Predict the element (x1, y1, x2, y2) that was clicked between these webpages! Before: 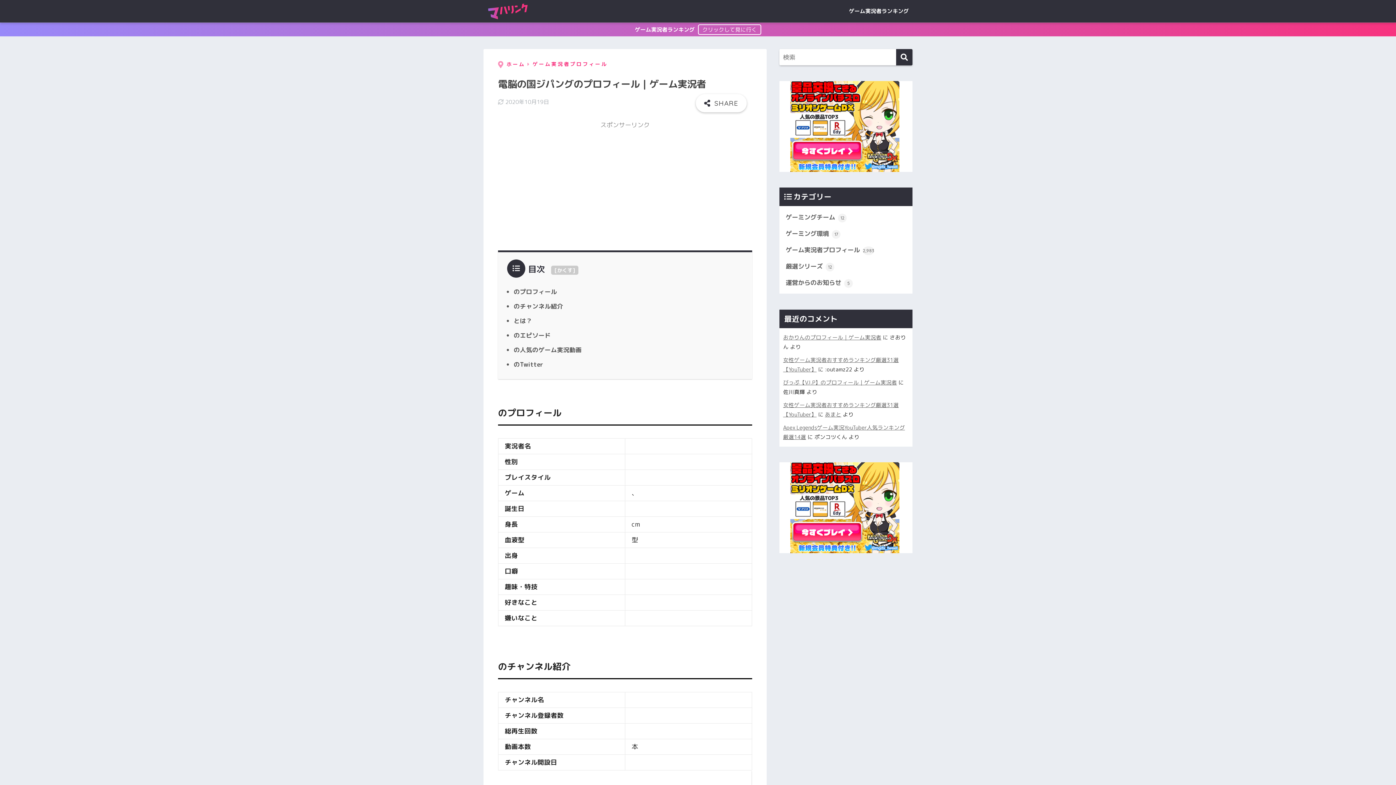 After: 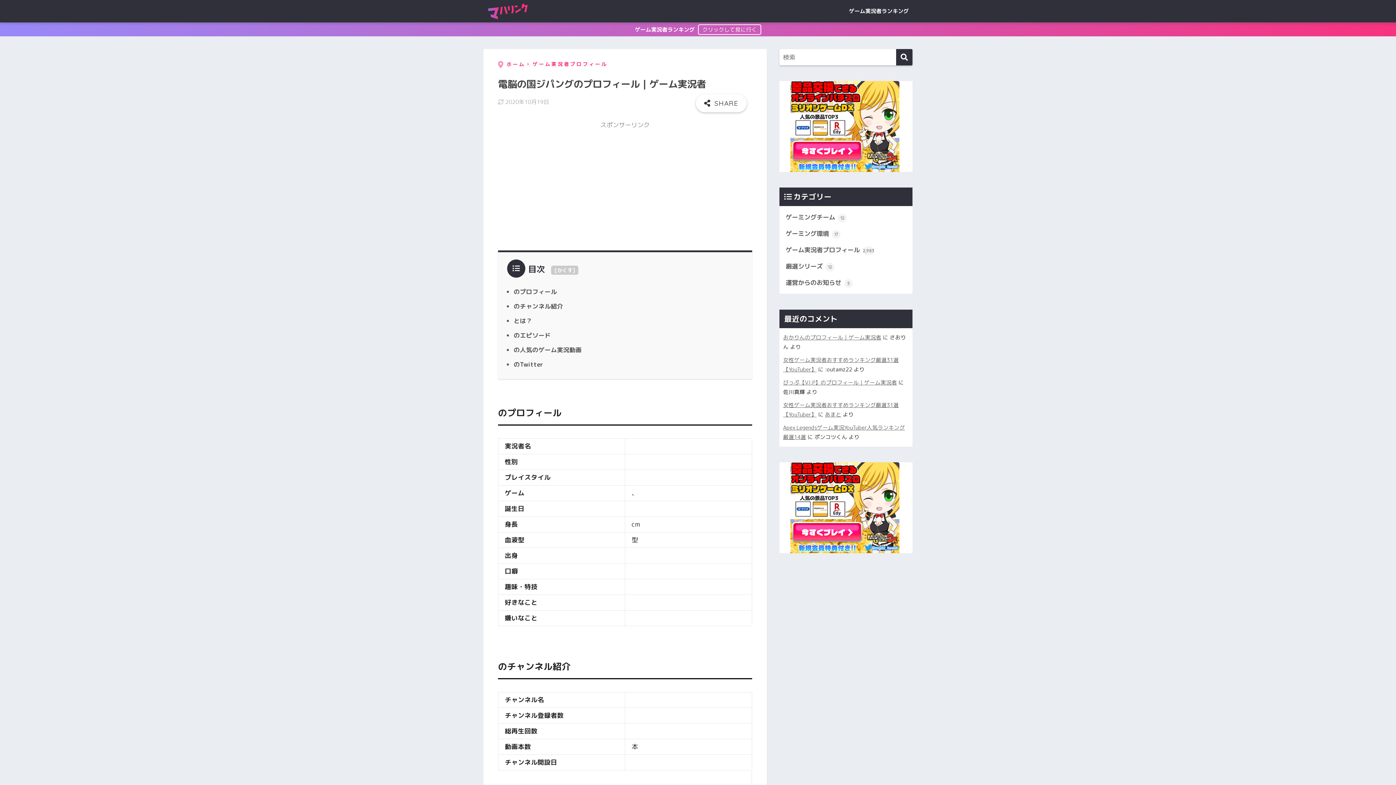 Action: bbox: (790, 121, 899, 130)